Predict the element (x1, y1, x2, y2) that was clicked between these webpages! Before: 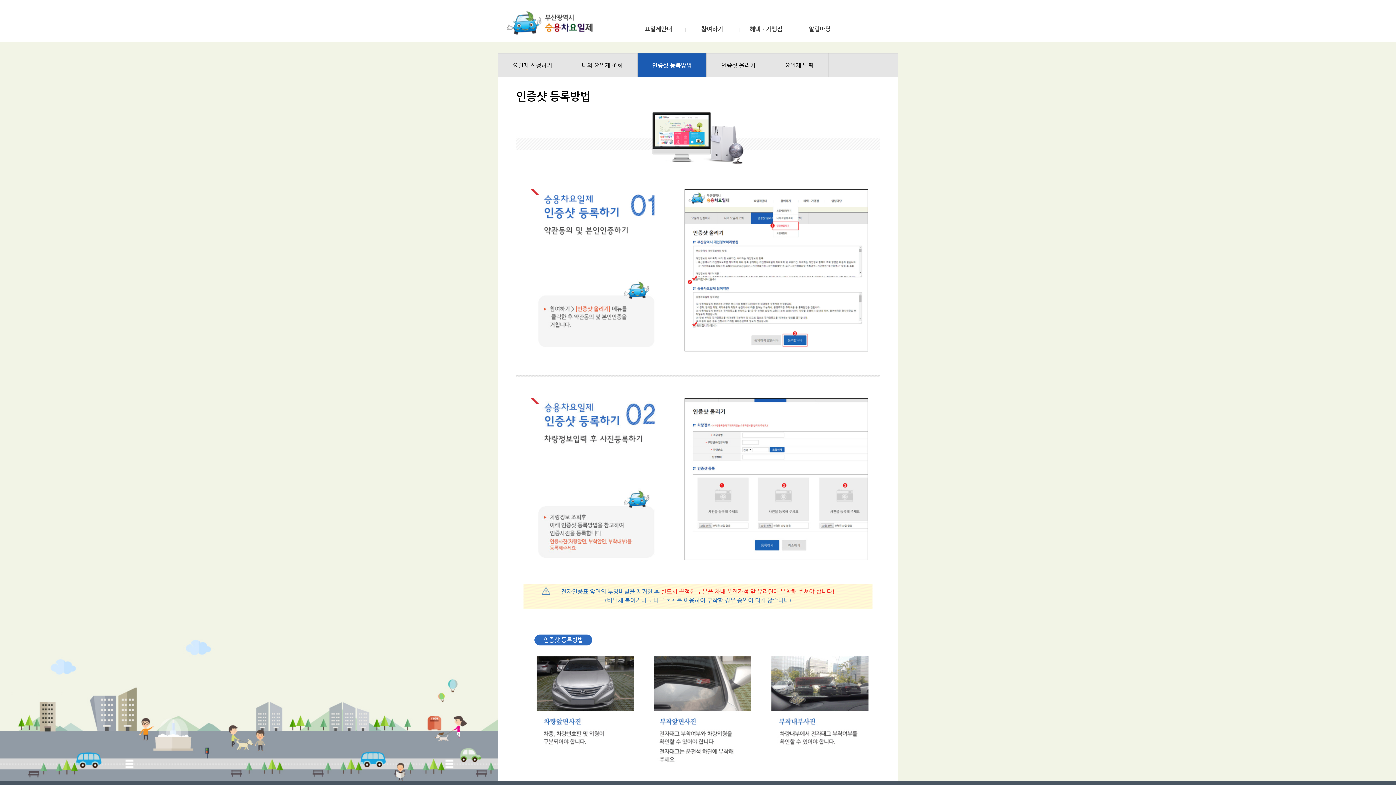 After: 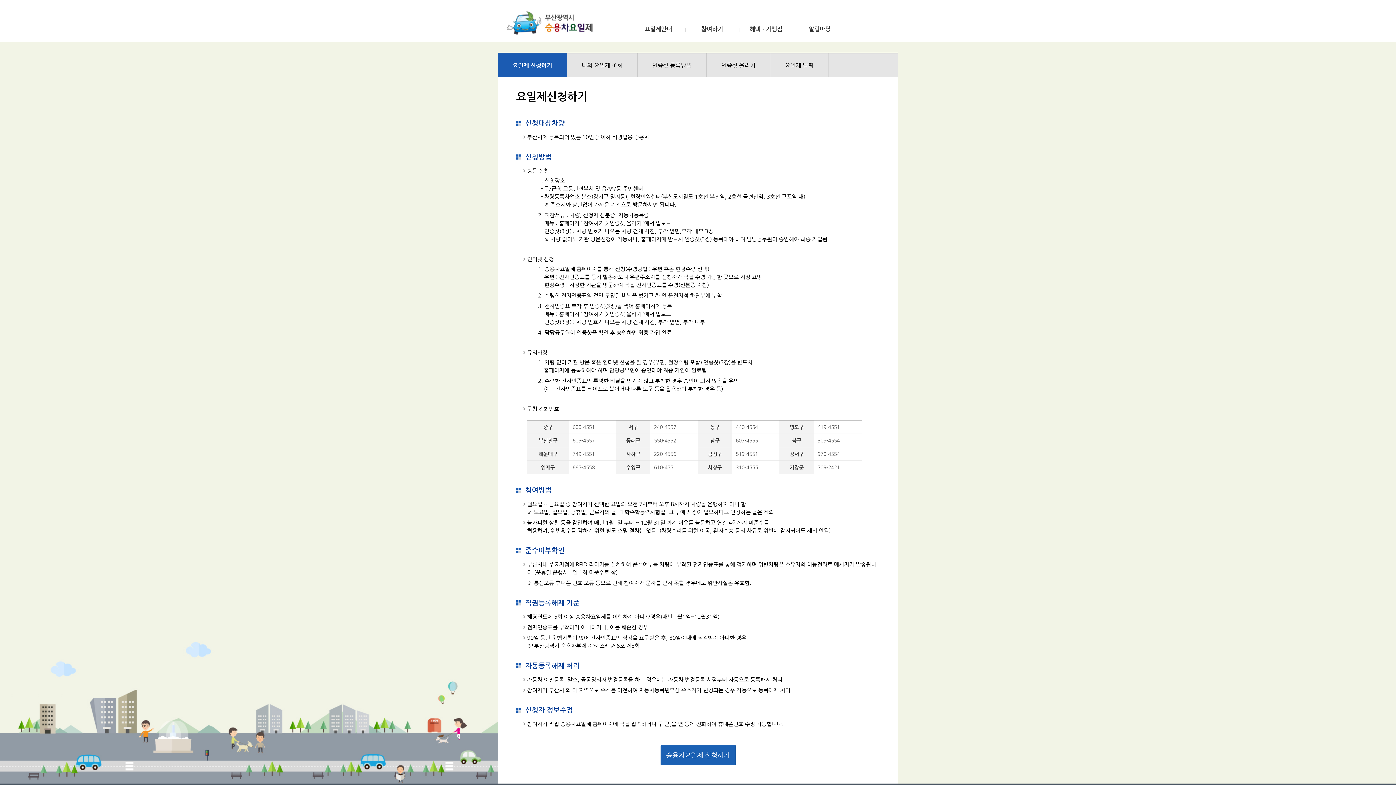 Action: bbox: (694, 26, 730, 32) label: 참여하기